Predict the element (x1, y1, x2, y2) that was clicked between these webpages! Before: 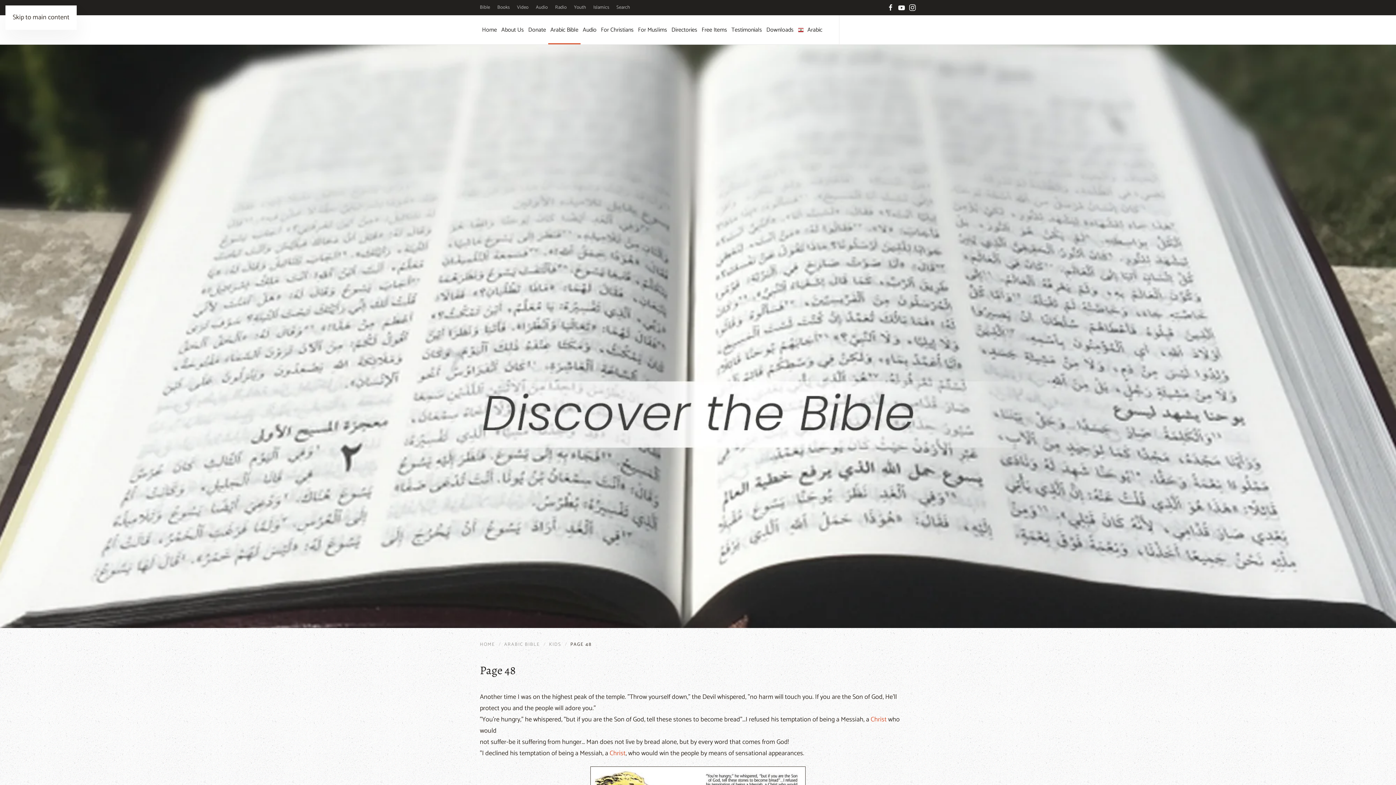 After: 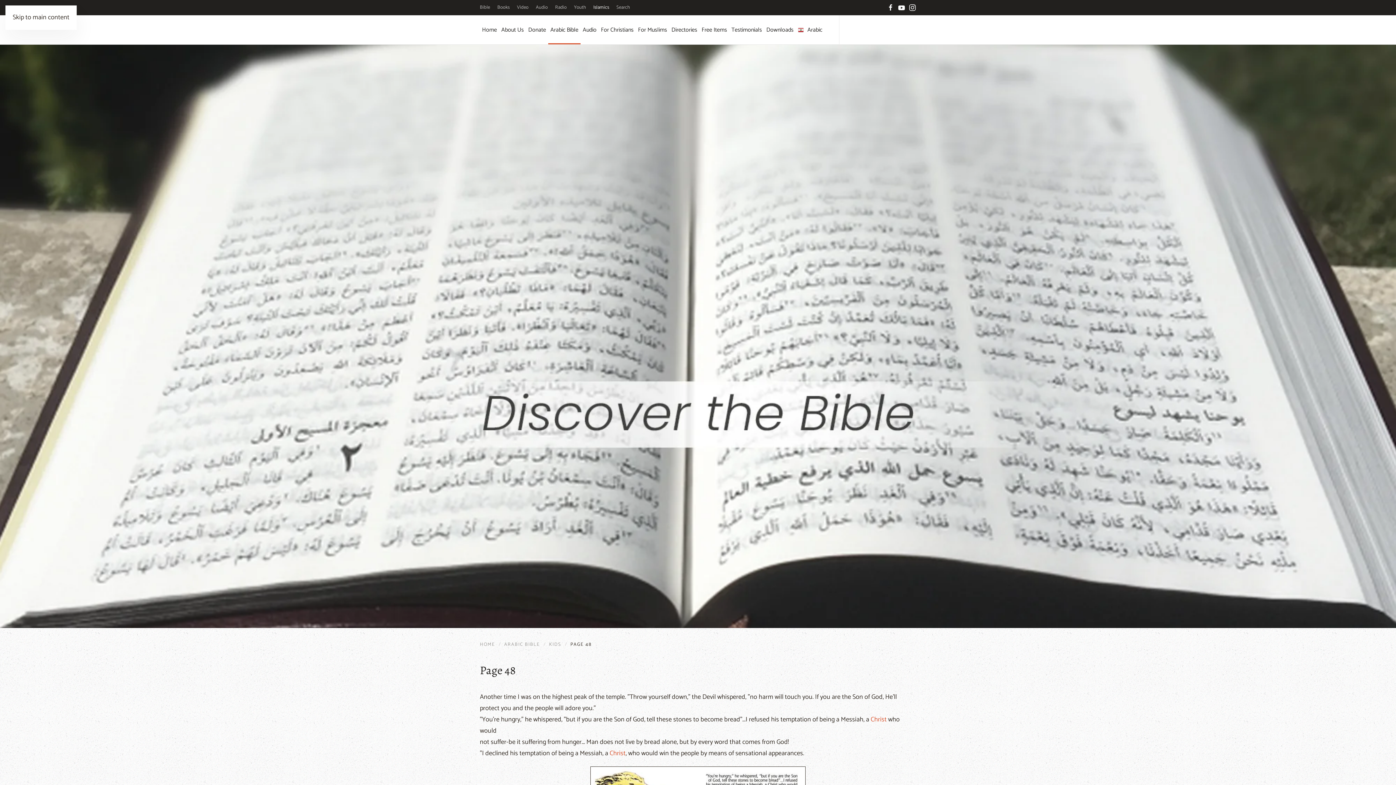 Action: bbox: (593, 3, 609, 11) label: Islamics